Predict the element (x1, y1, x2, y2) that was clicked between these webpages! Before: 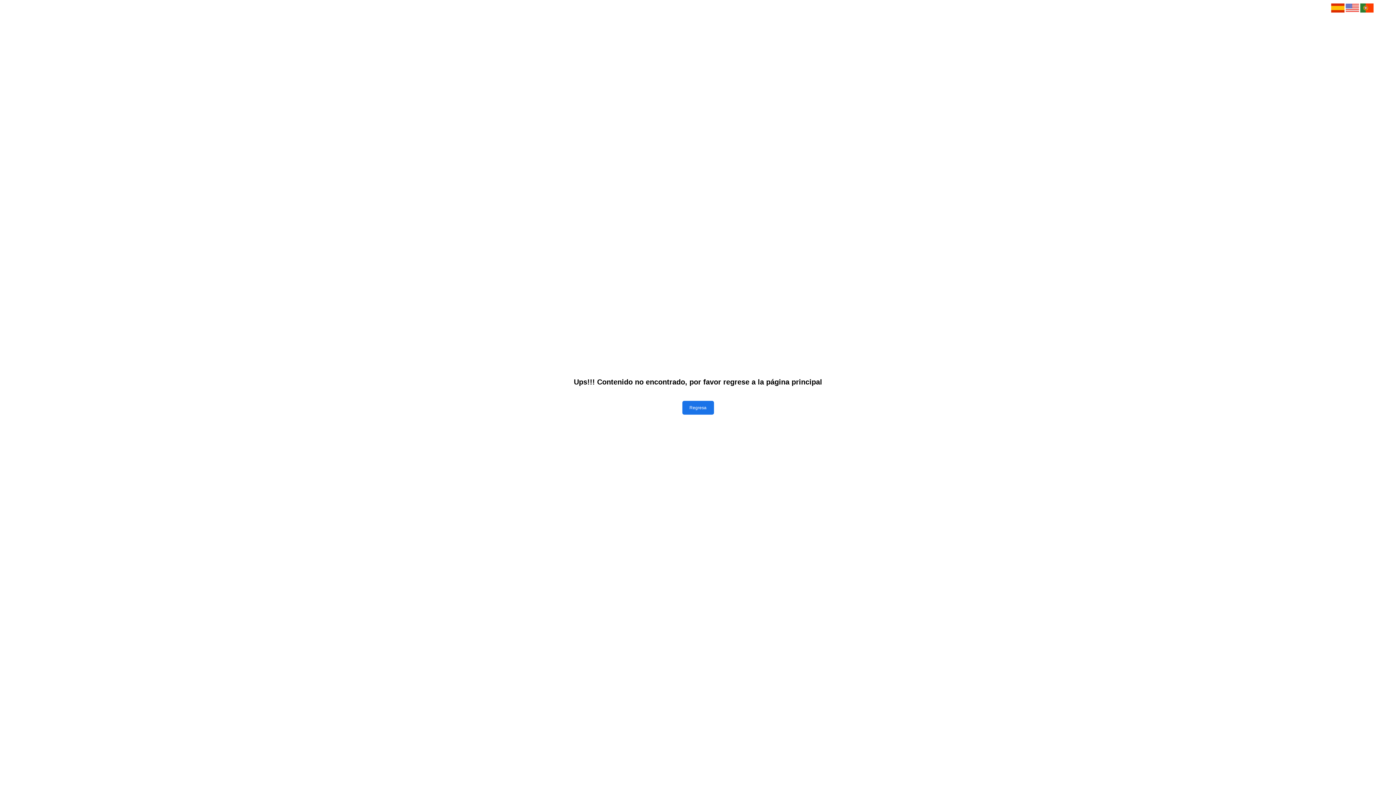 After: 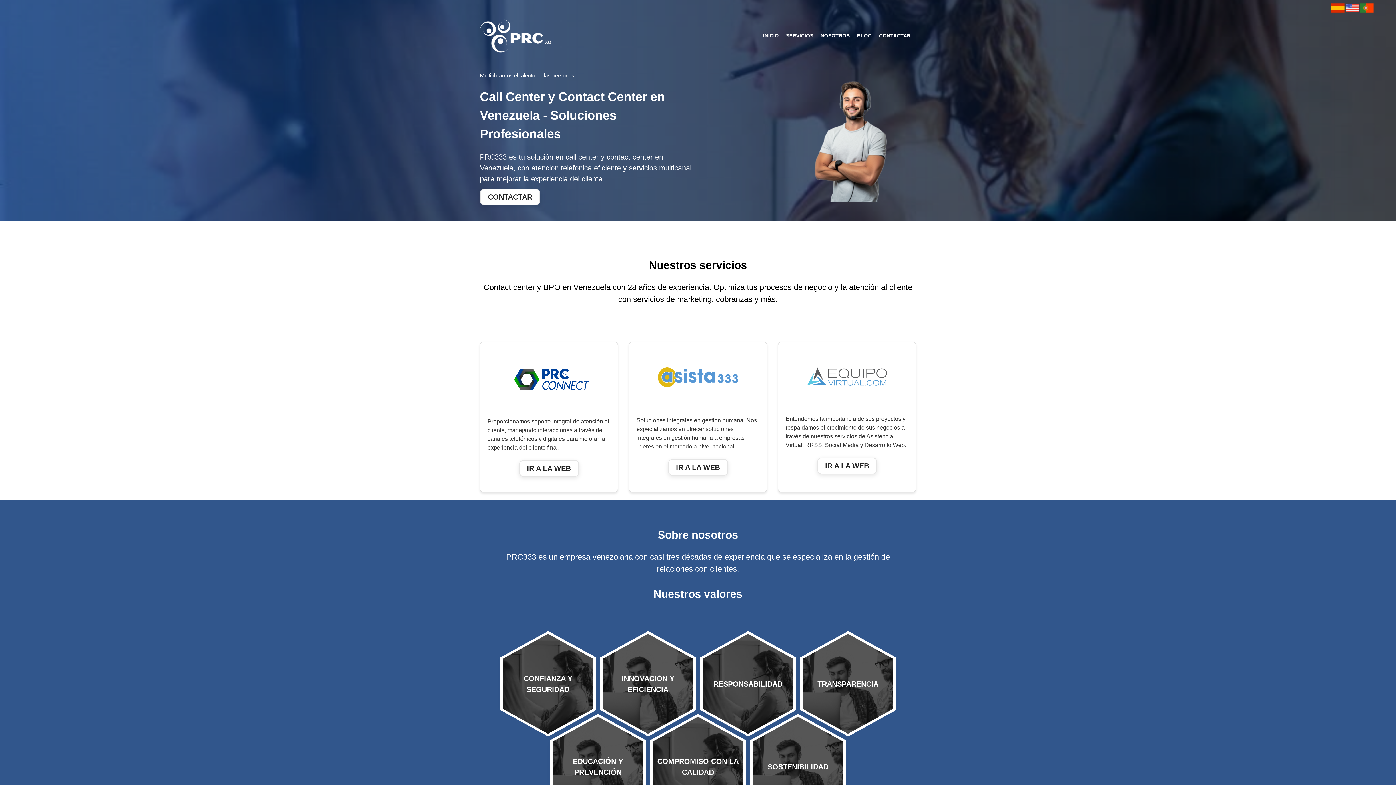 Action: label: Regresa bbox: (682, 400, 714, 414)